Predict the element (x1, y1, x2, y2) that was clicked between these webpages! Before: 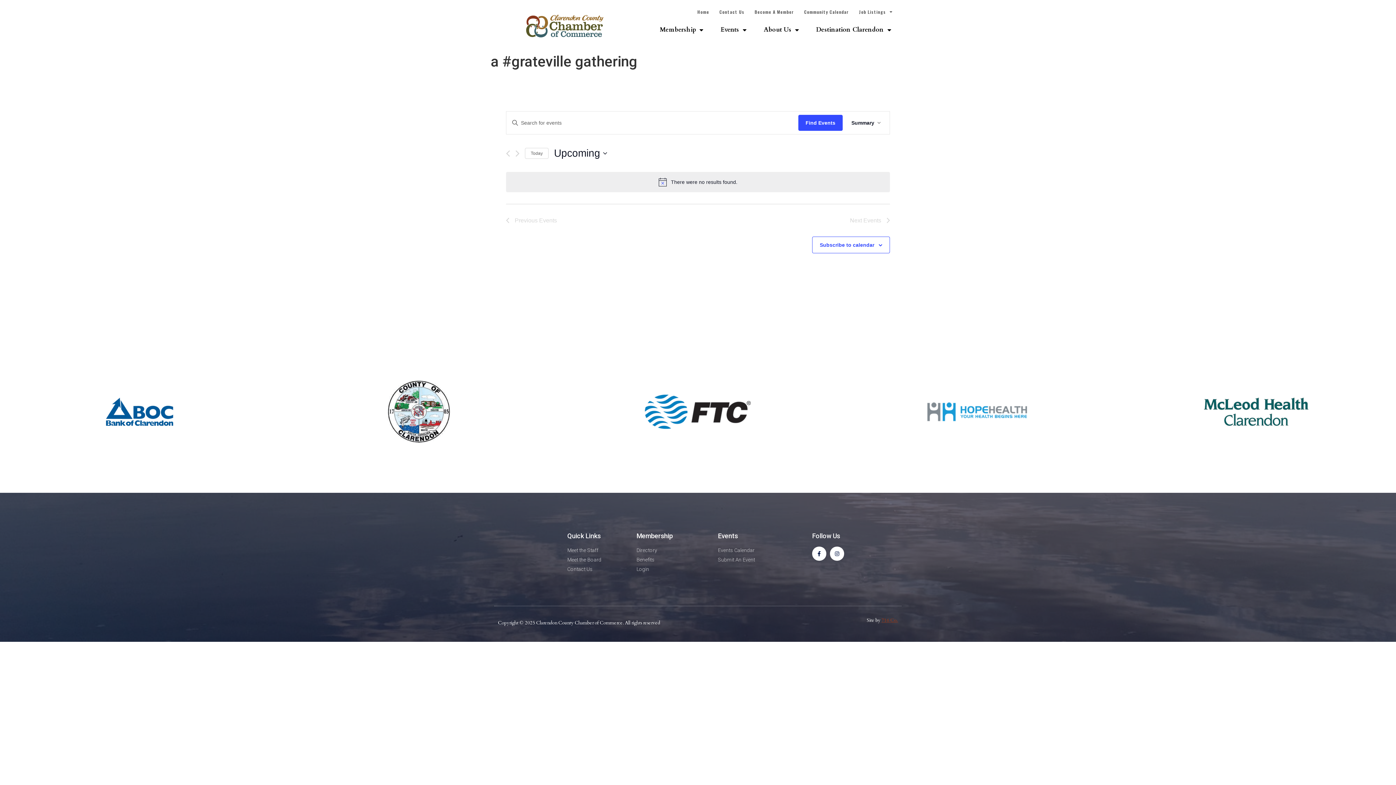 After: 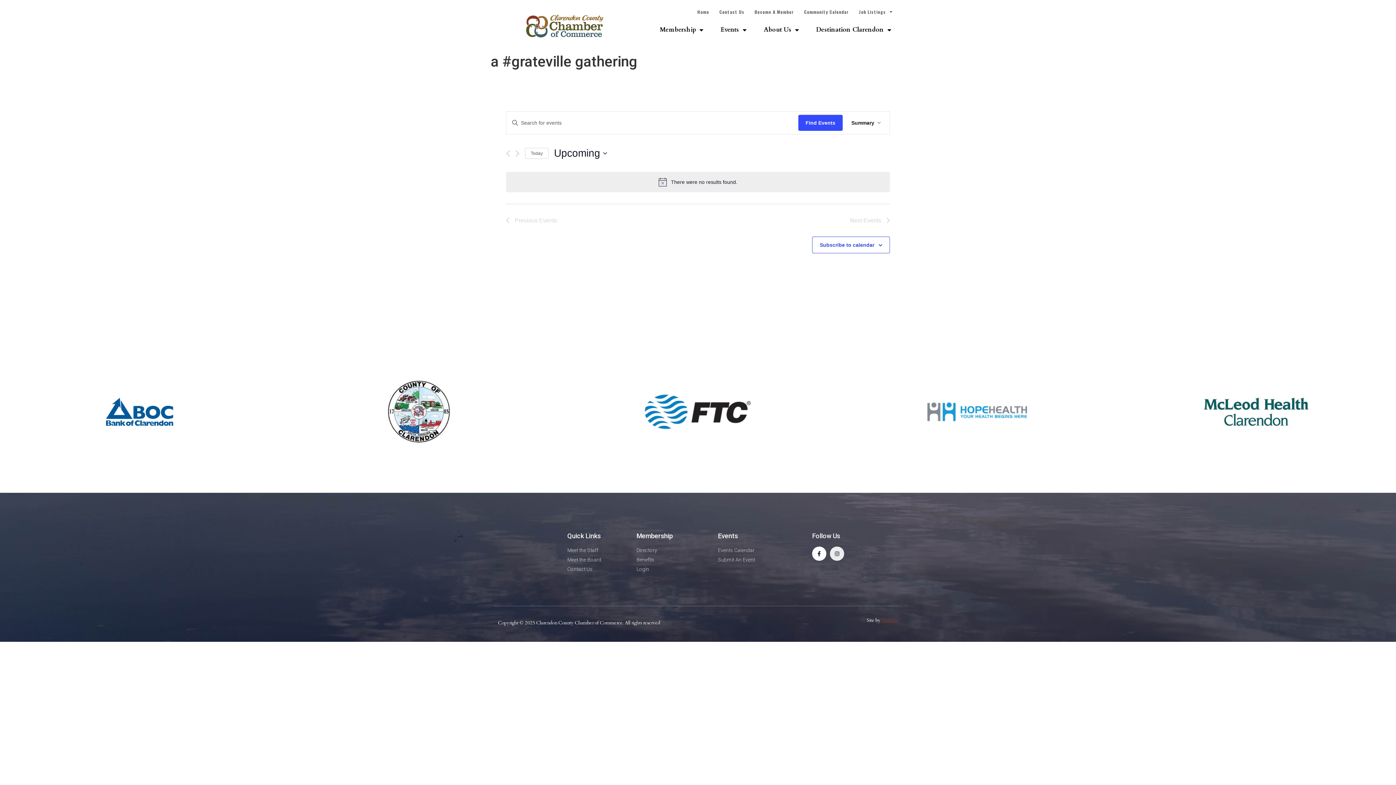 Action: bbox: (830, 546, 844, 561) label: Instagram